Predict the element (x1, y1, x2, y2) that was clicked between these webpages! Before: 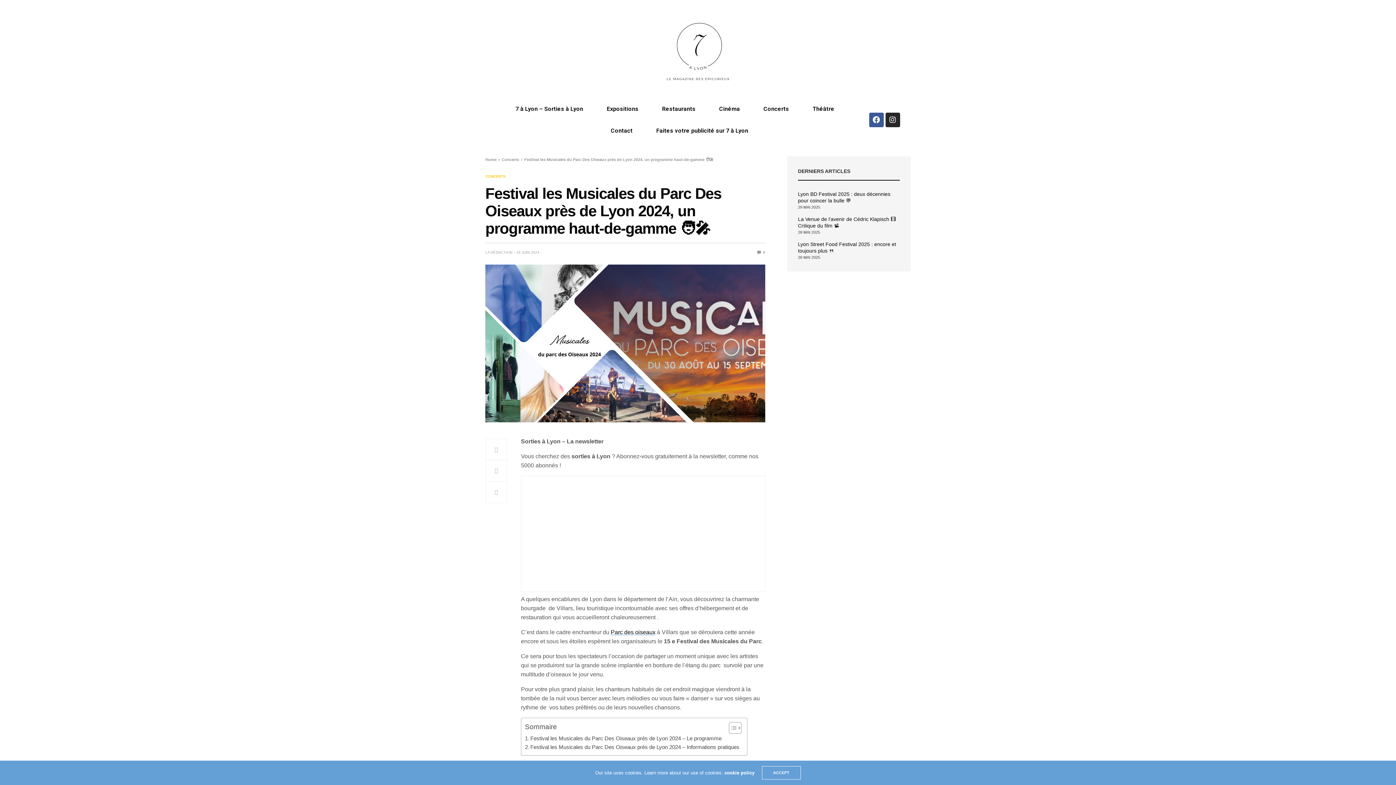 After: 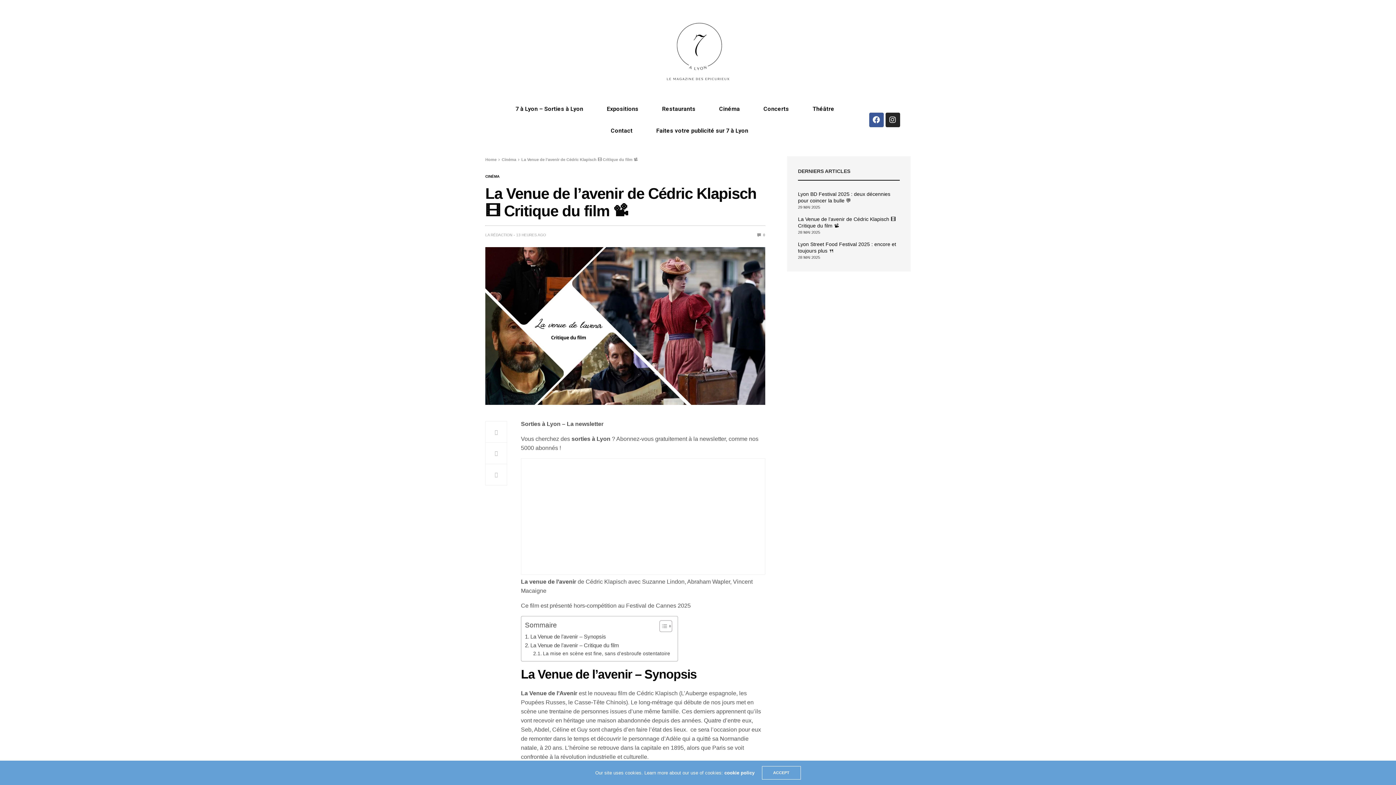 Action: label: La Venue de l’avenir de Cédric Klapisch 🎞️ Critique du film 📽️  bbox: (798, 216, 899, 229)